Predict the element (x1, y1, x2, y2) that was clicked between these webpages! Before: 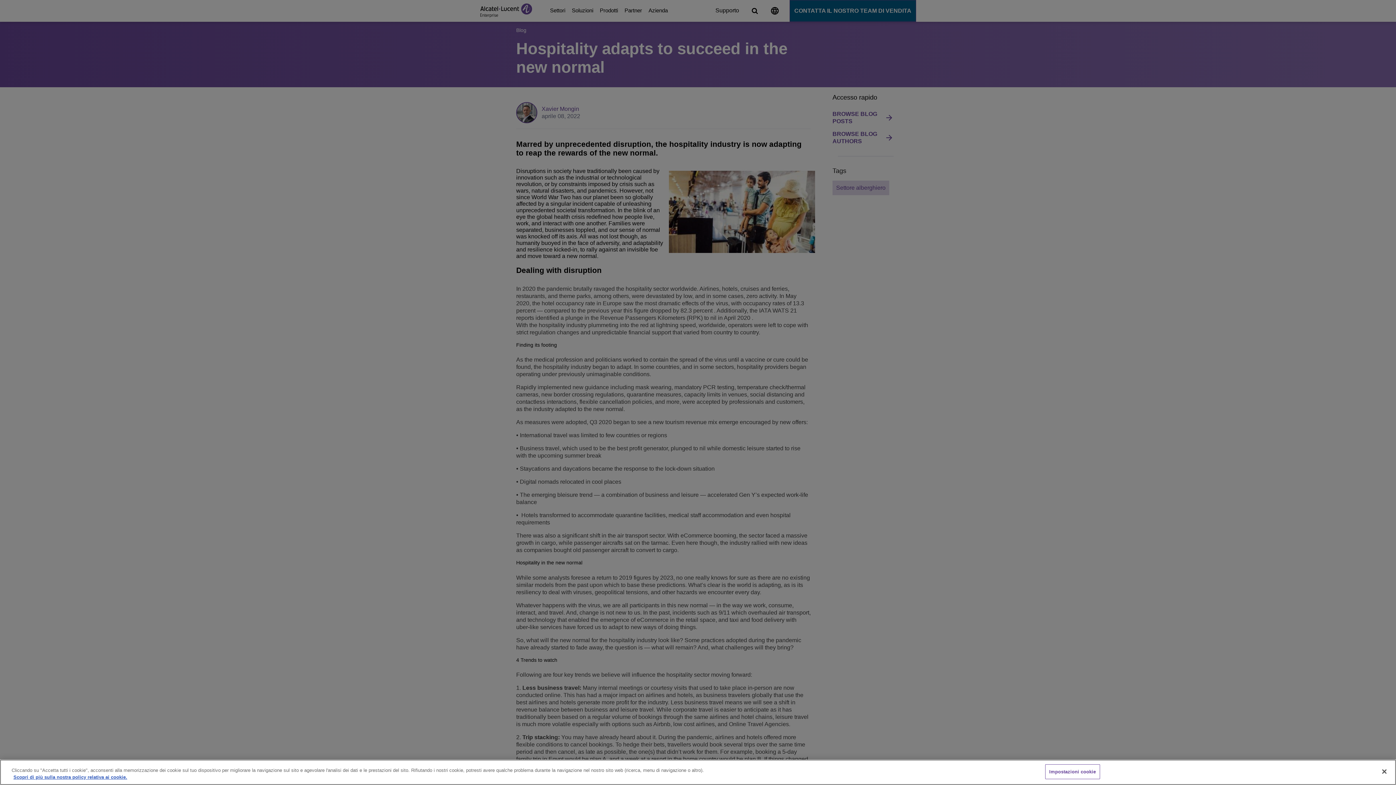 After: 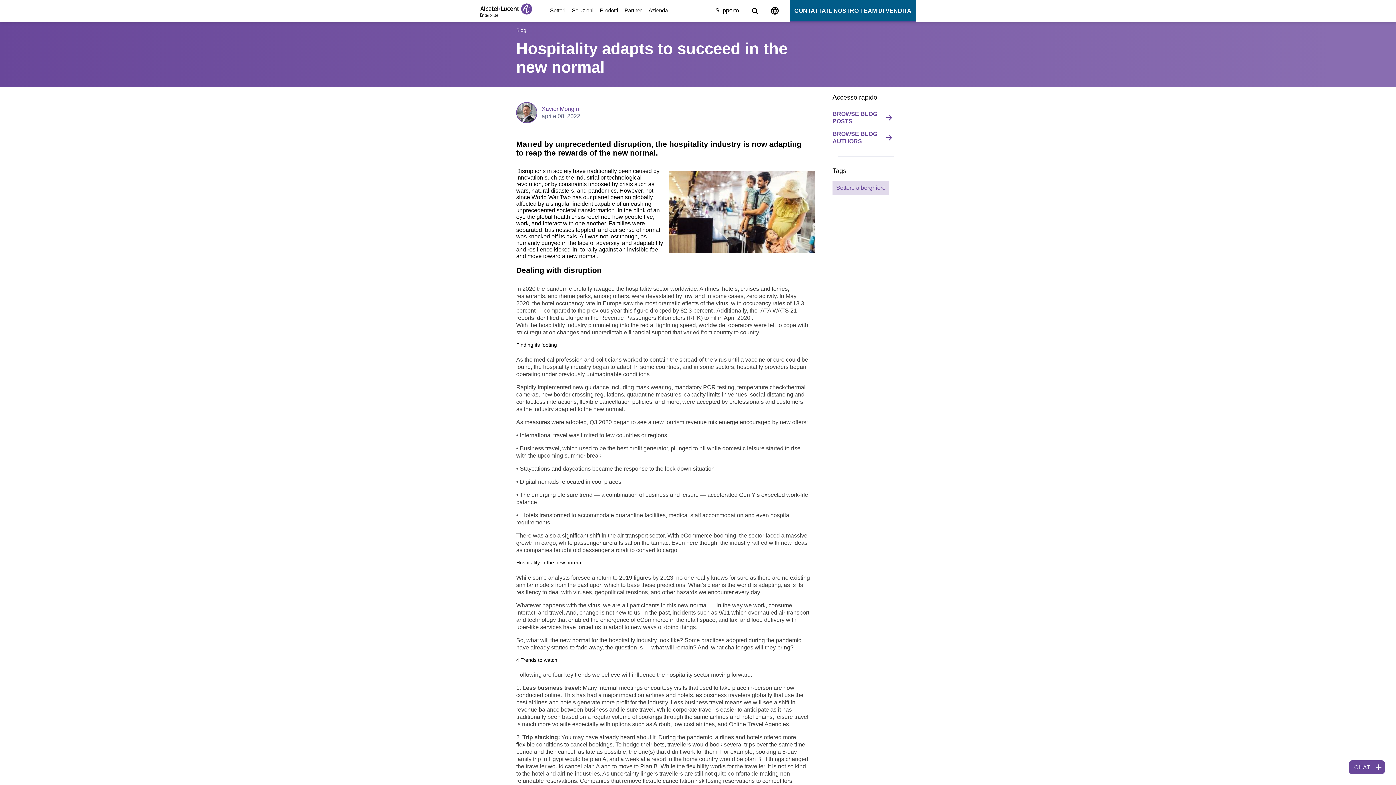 Action: label: Chiudi bbox: (1376, 764, 1392, 780)